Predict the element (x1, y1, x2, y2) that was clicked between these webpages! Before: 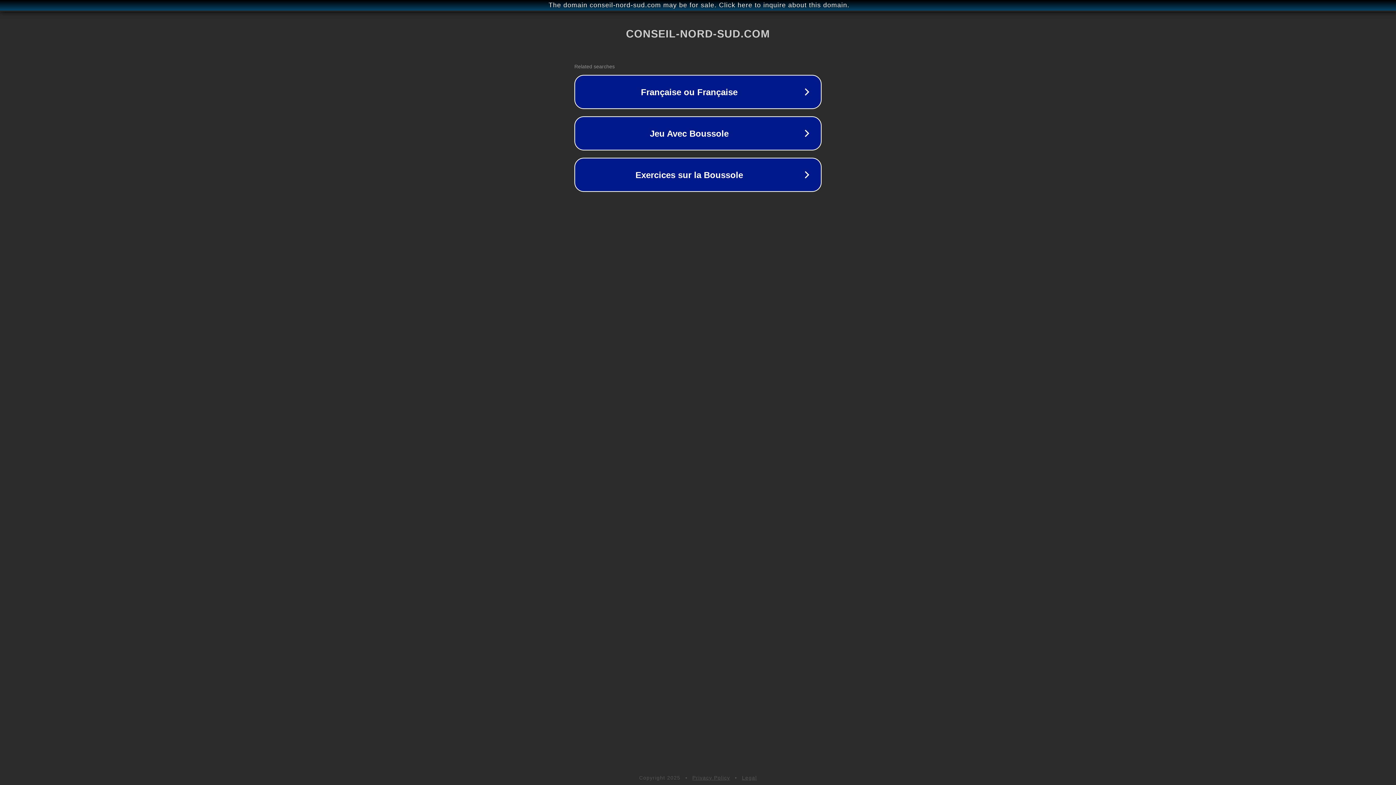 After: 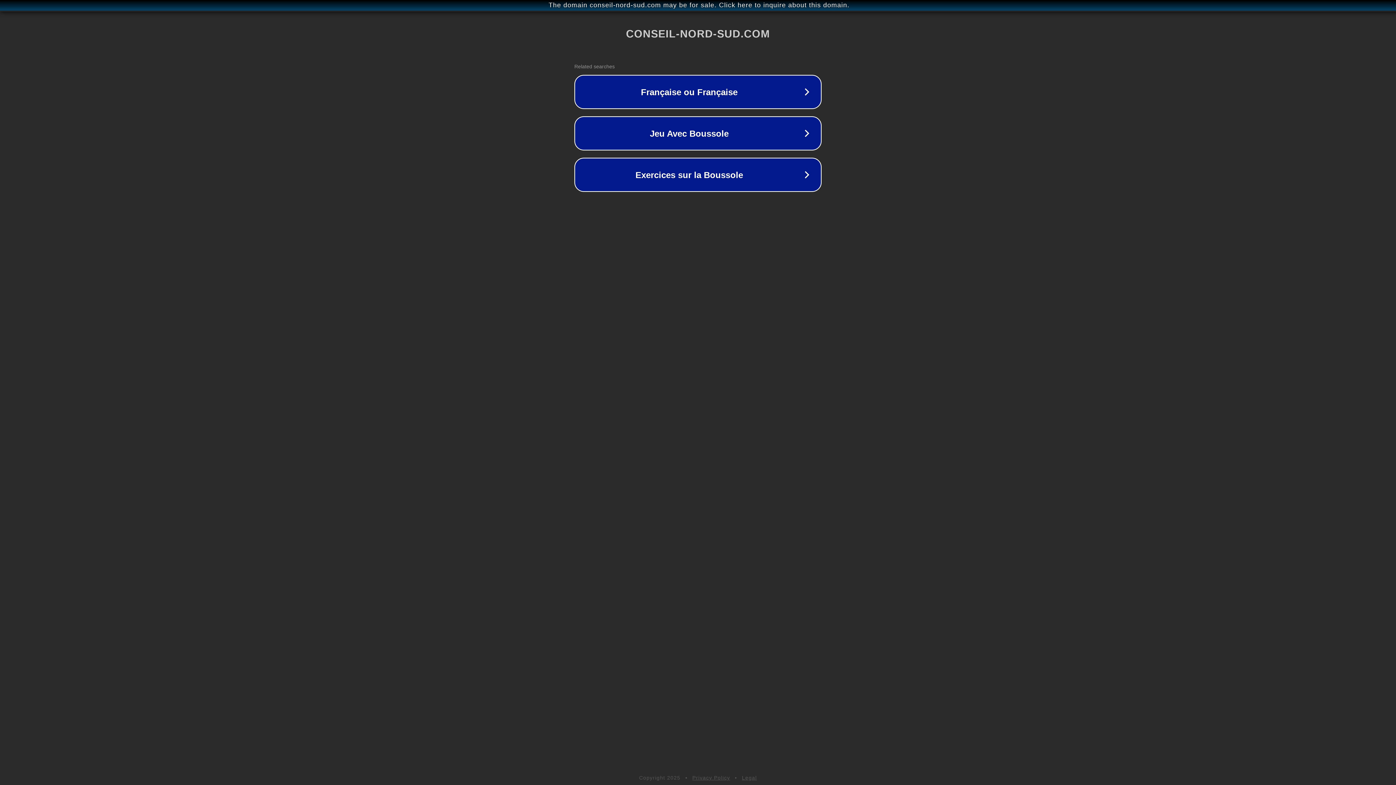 Action: label: Legal bbox: (742, 775, 757, 781)